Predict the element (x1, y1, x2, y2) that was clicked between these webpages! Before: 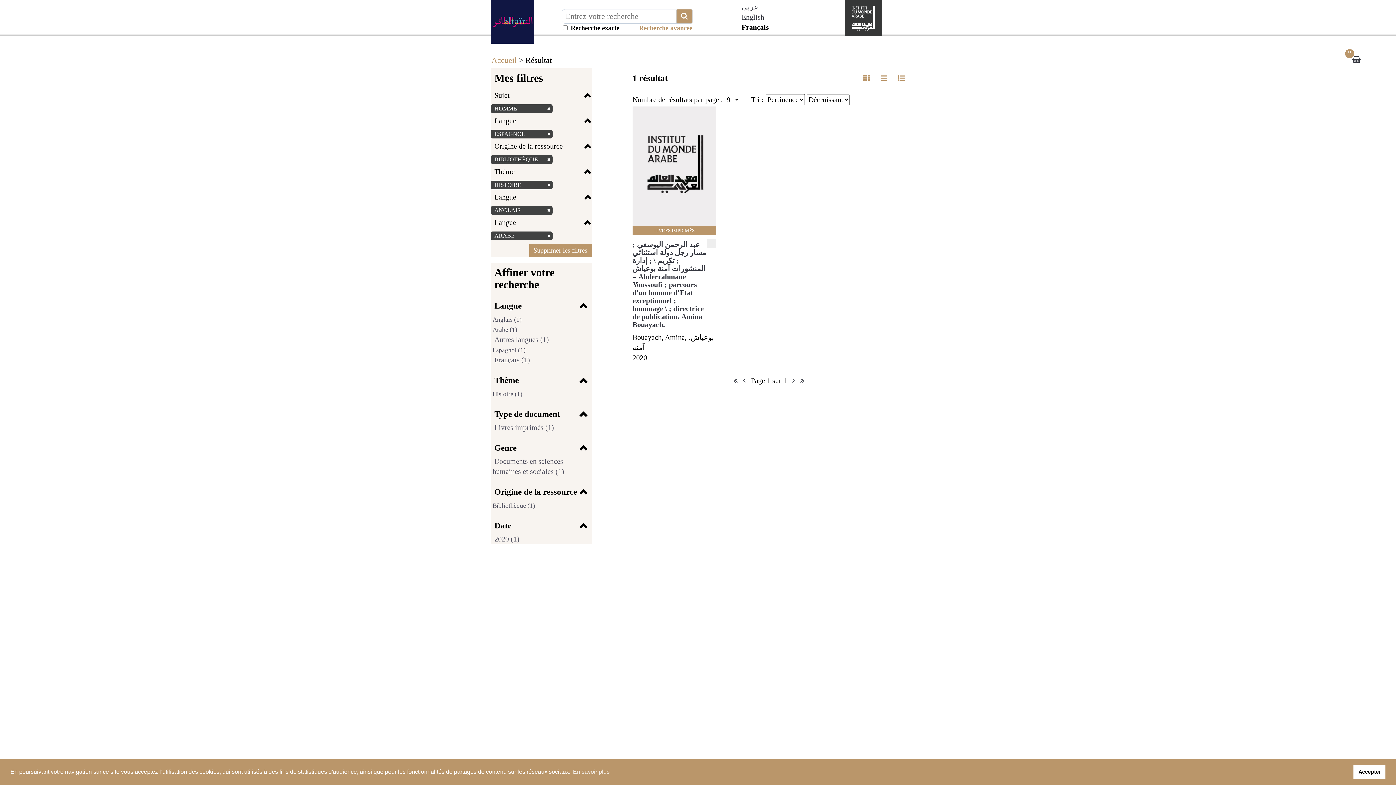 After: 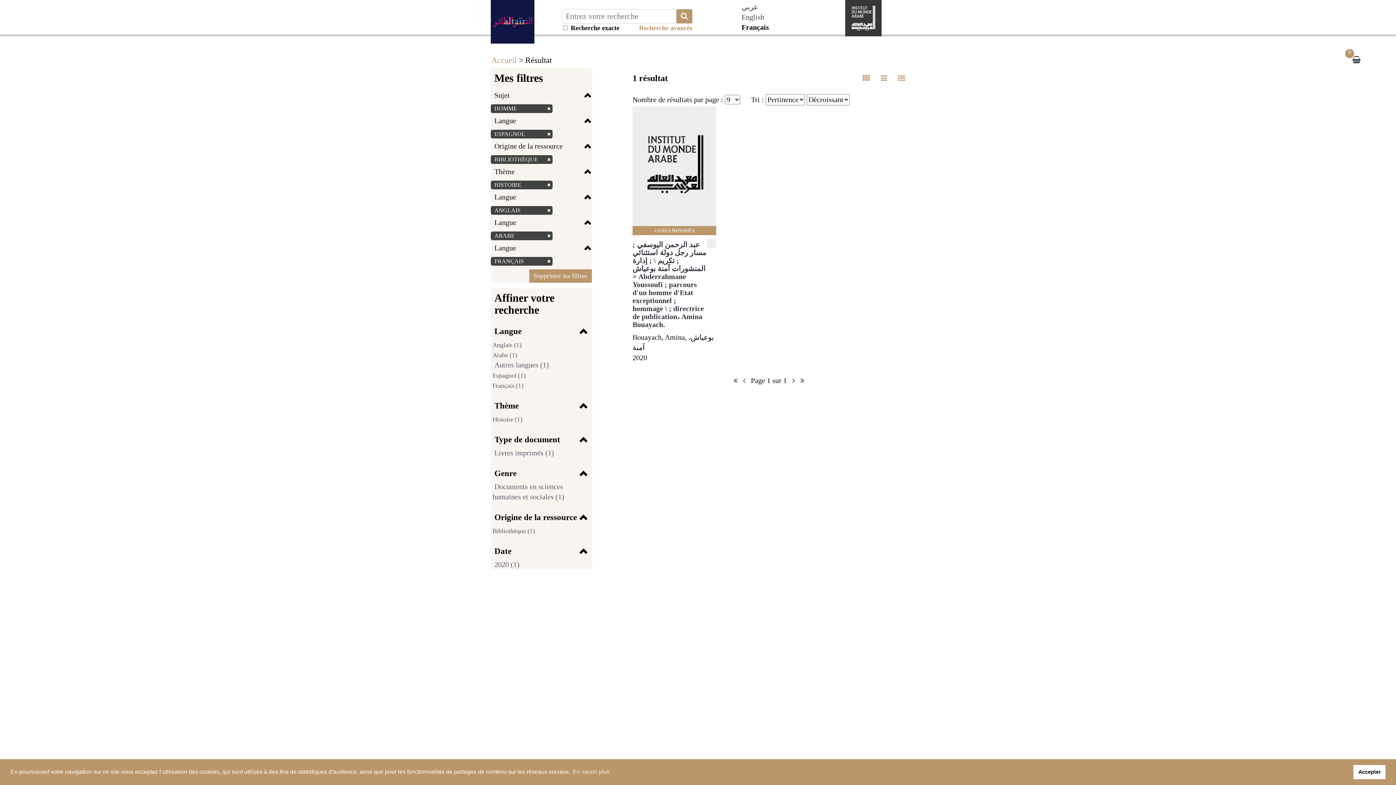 Action: bbox: (492, 356, 530, 364) label: Français (1)